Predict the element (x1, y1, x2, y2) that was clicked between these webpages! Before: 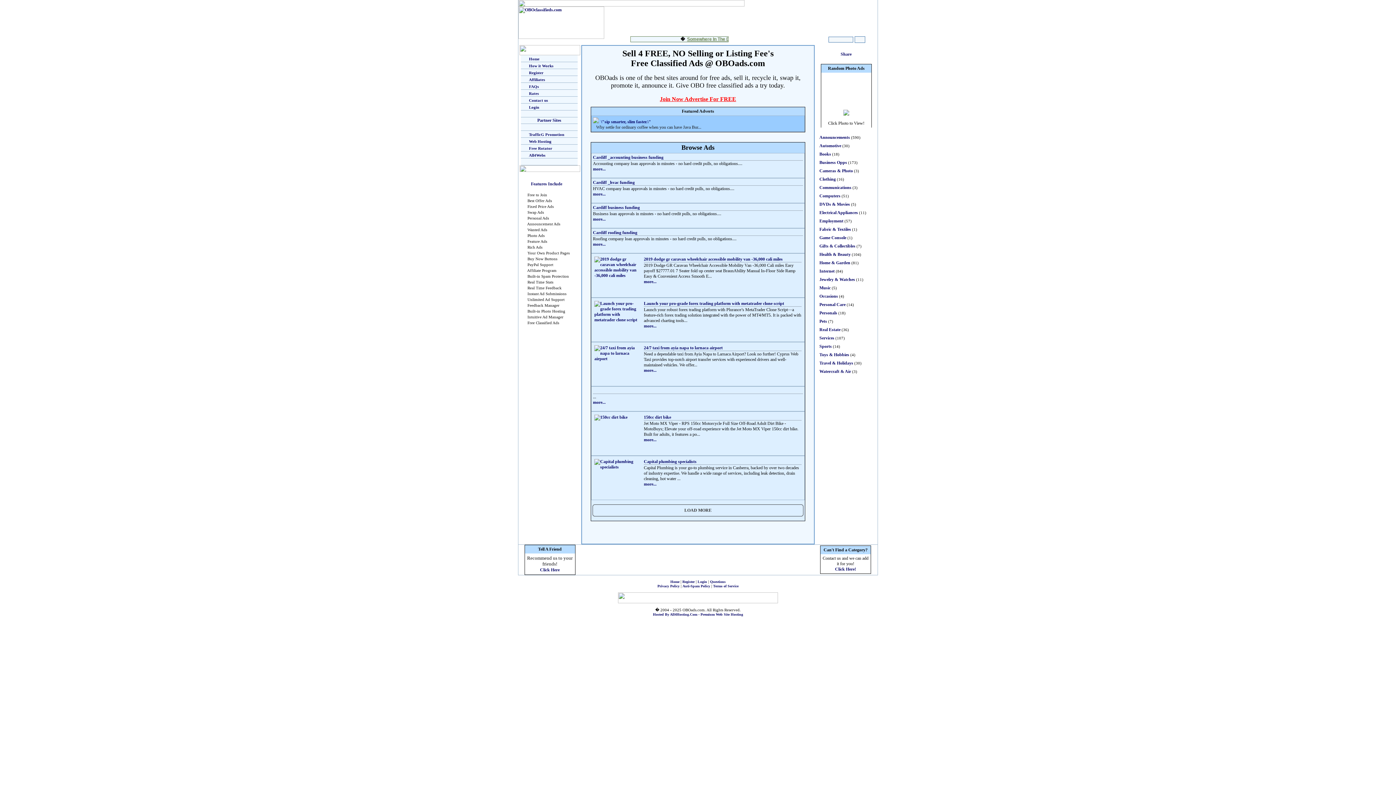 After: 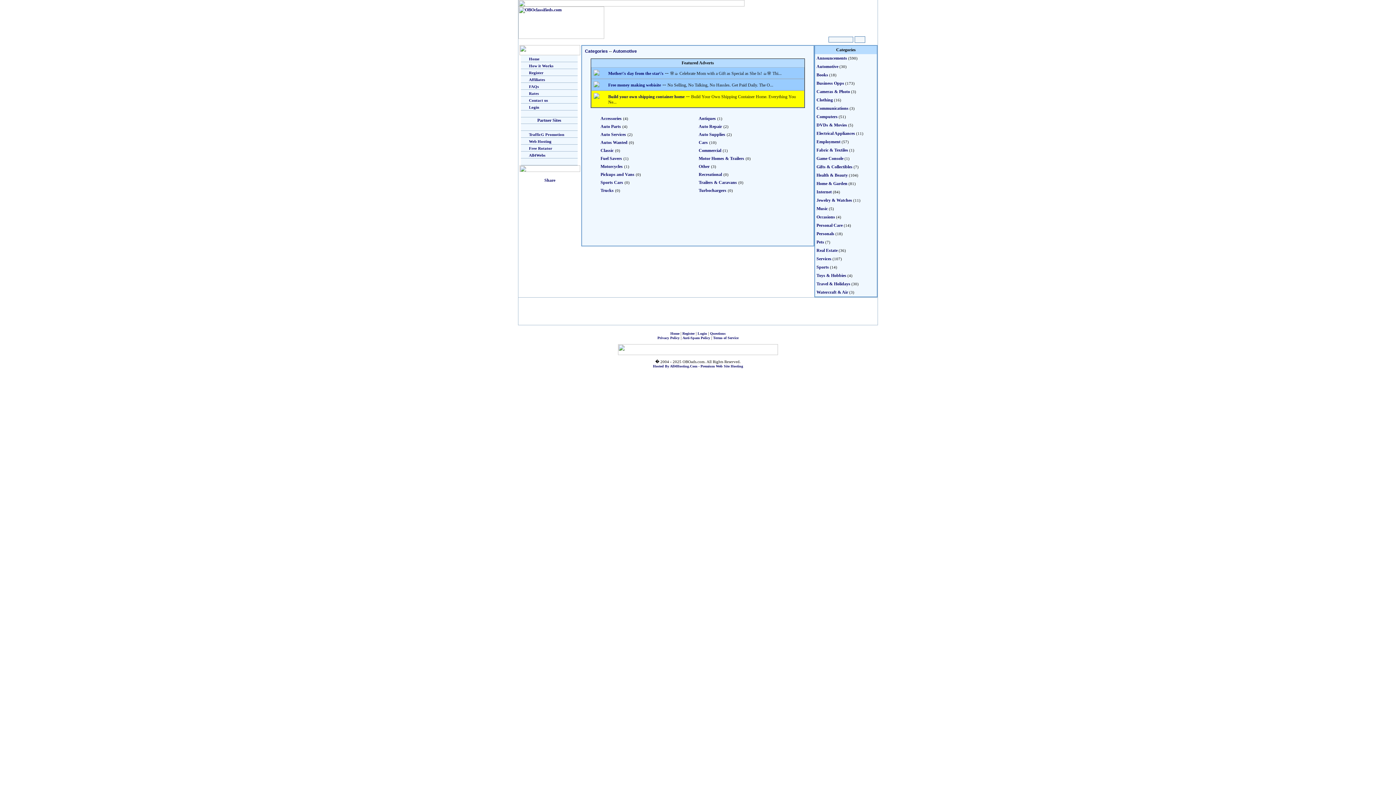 Action: label: Automotive bbox: (819, 143, 841, 148)